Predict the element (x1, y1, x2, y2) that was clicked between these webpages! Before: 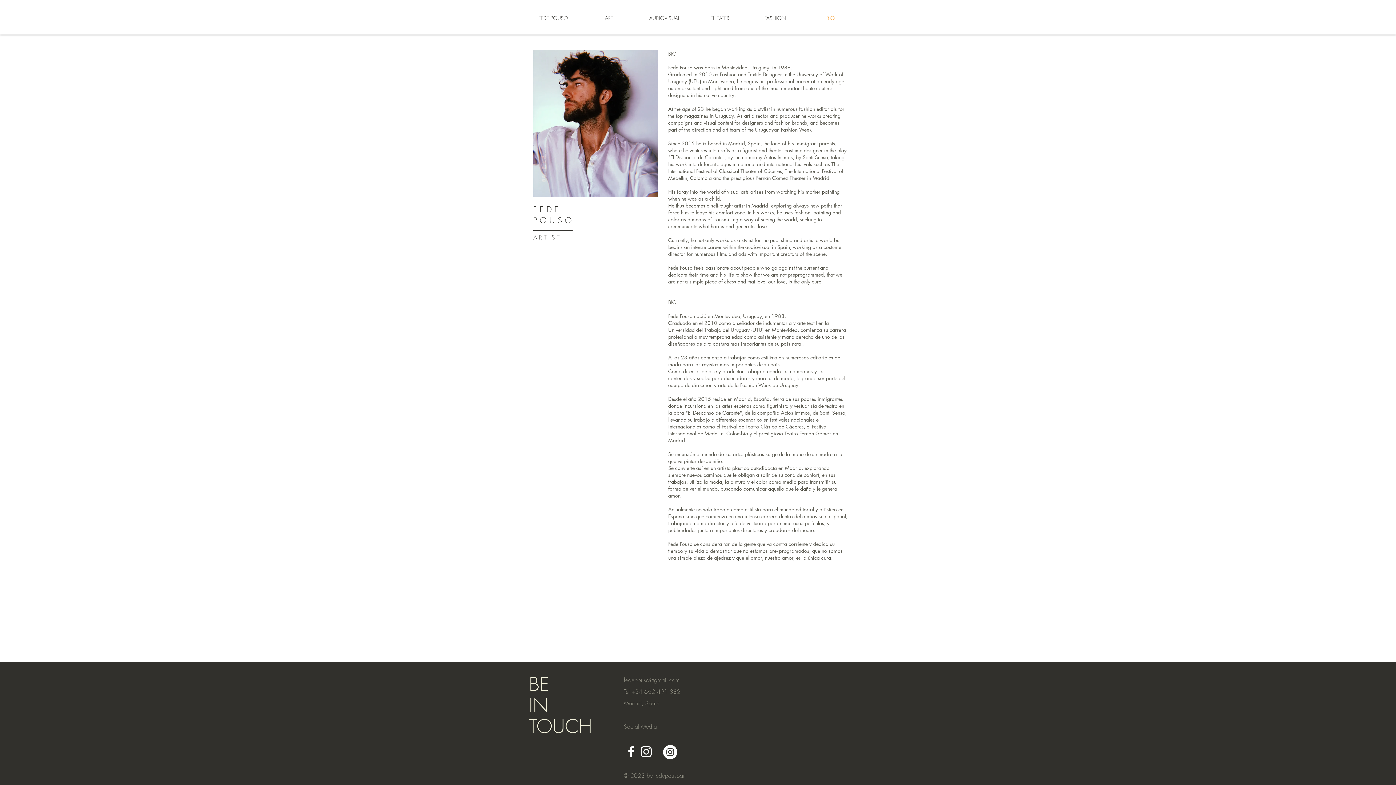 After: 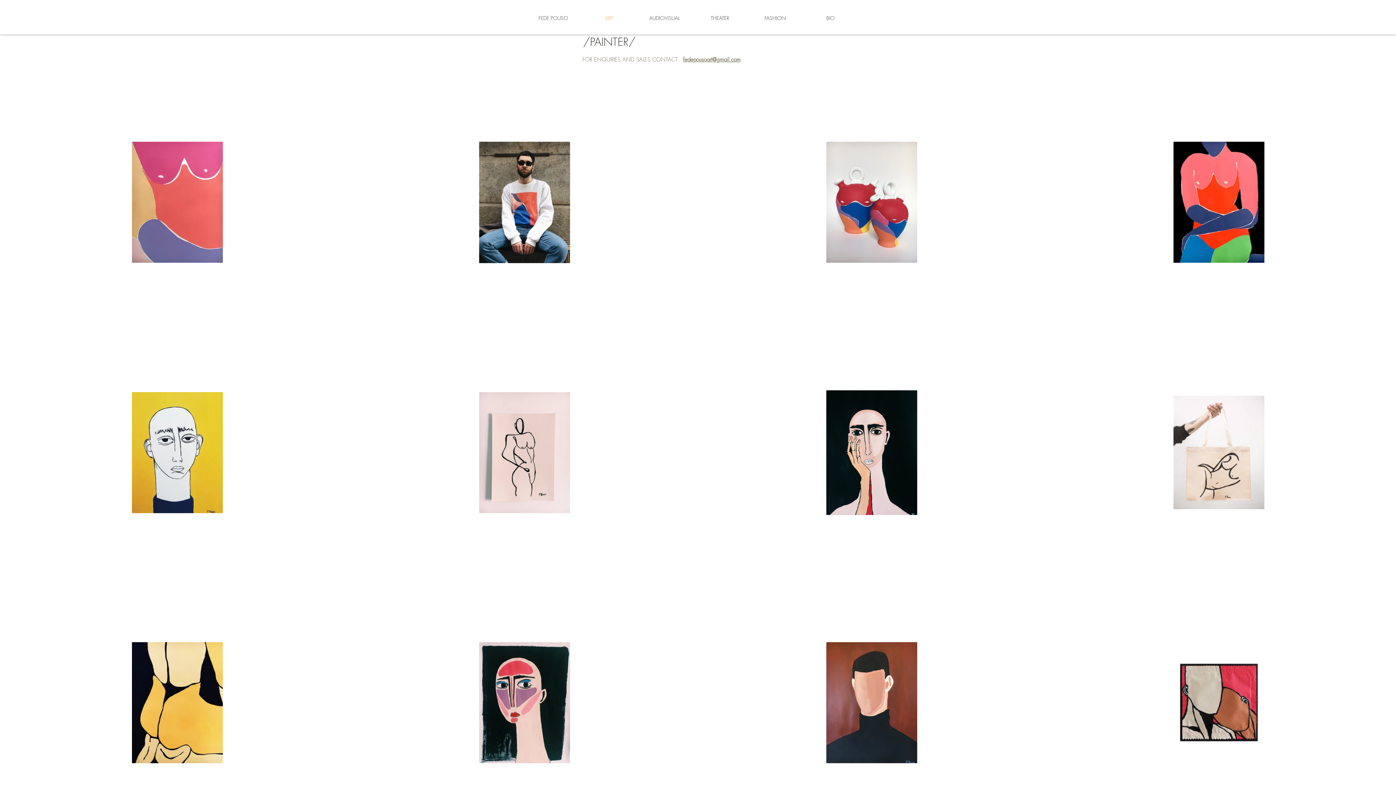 Action: bbox: (581, 2, 636, 33) label: ART